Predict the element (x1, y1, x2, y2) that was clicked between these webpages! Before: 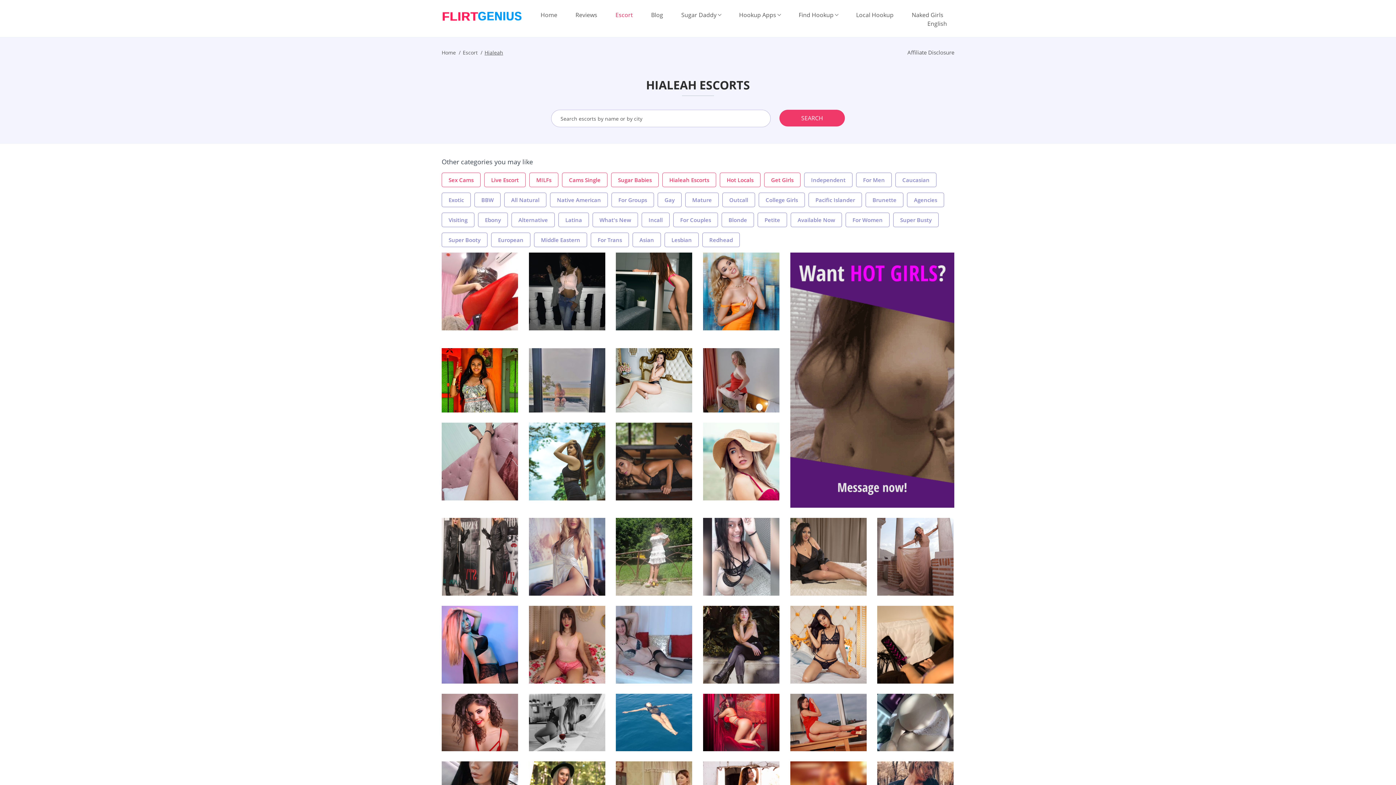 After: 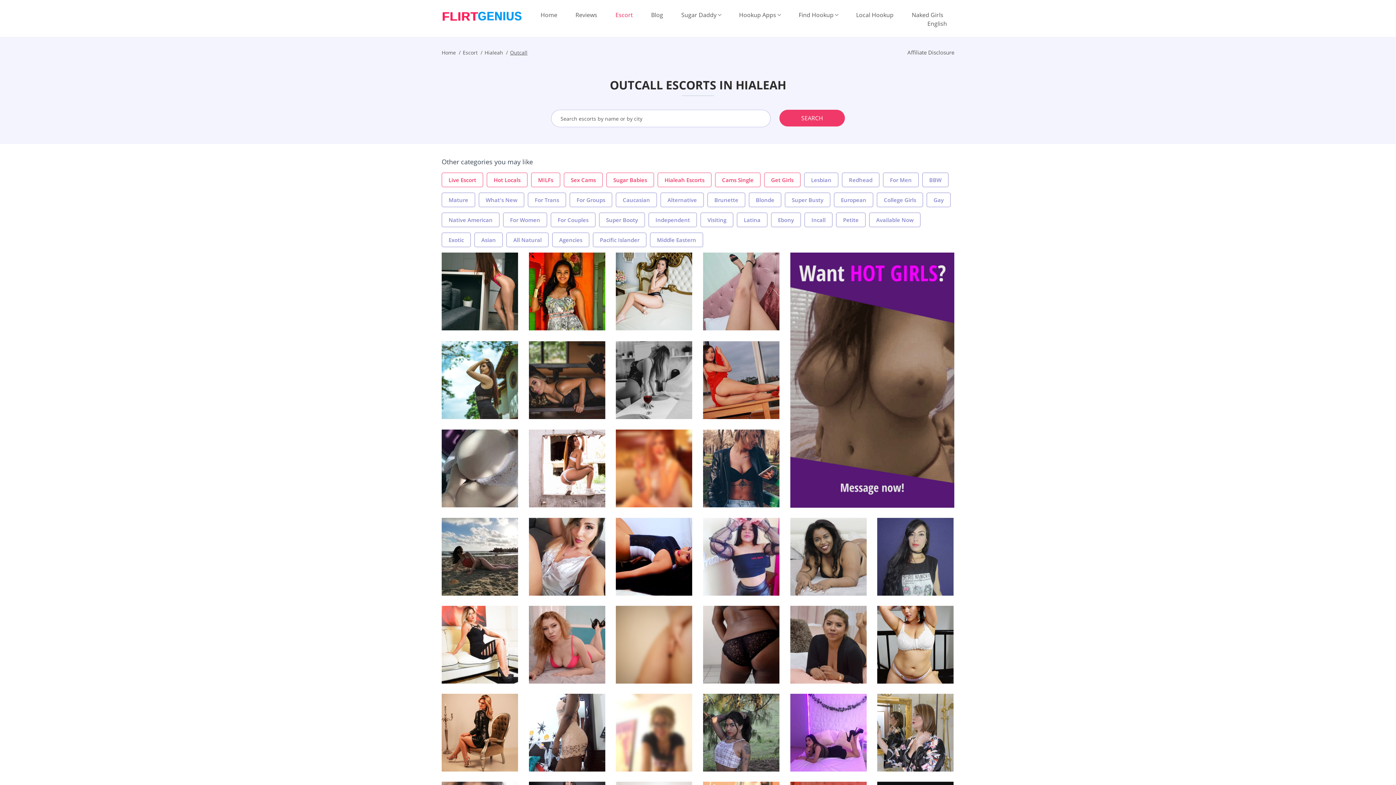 Action: label: Outcall bbox: (722, 192, 755, 207)